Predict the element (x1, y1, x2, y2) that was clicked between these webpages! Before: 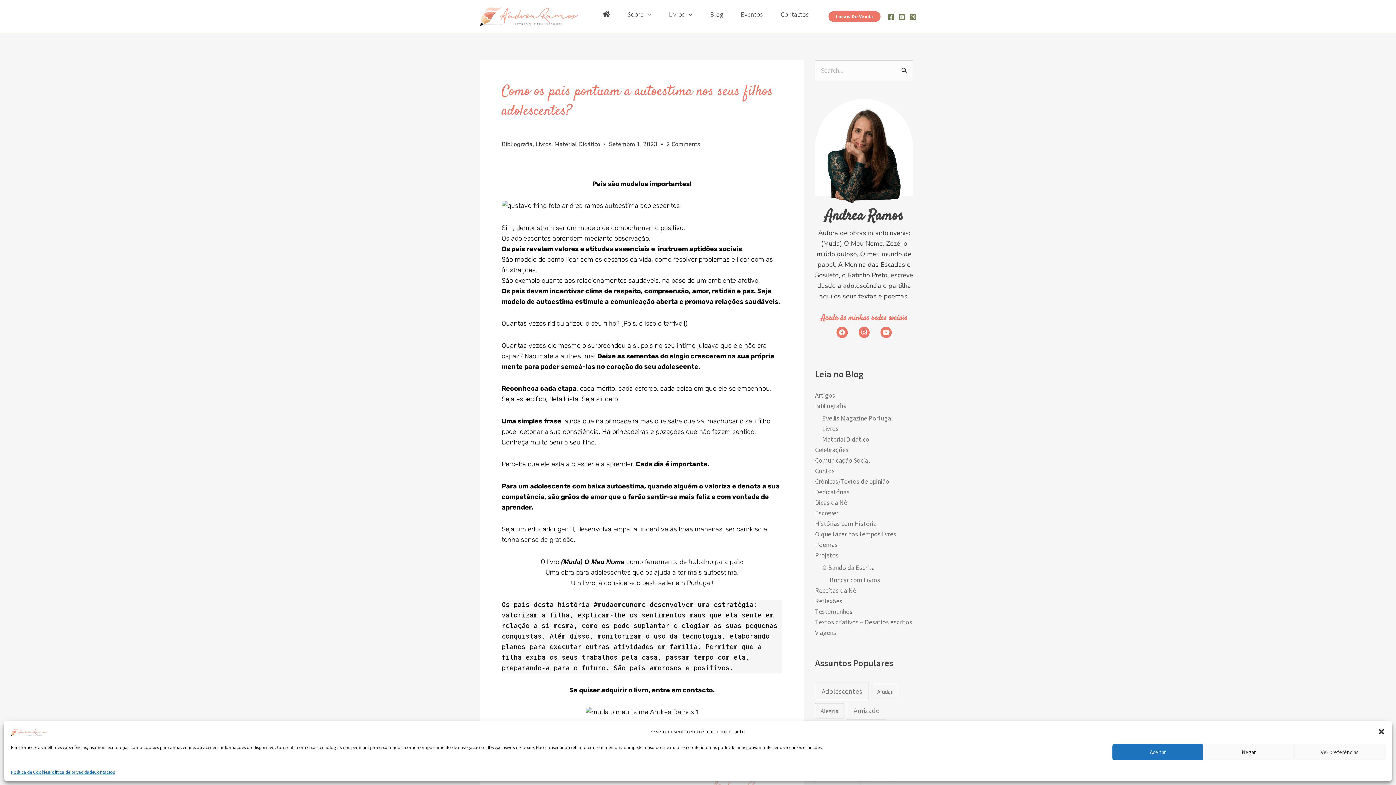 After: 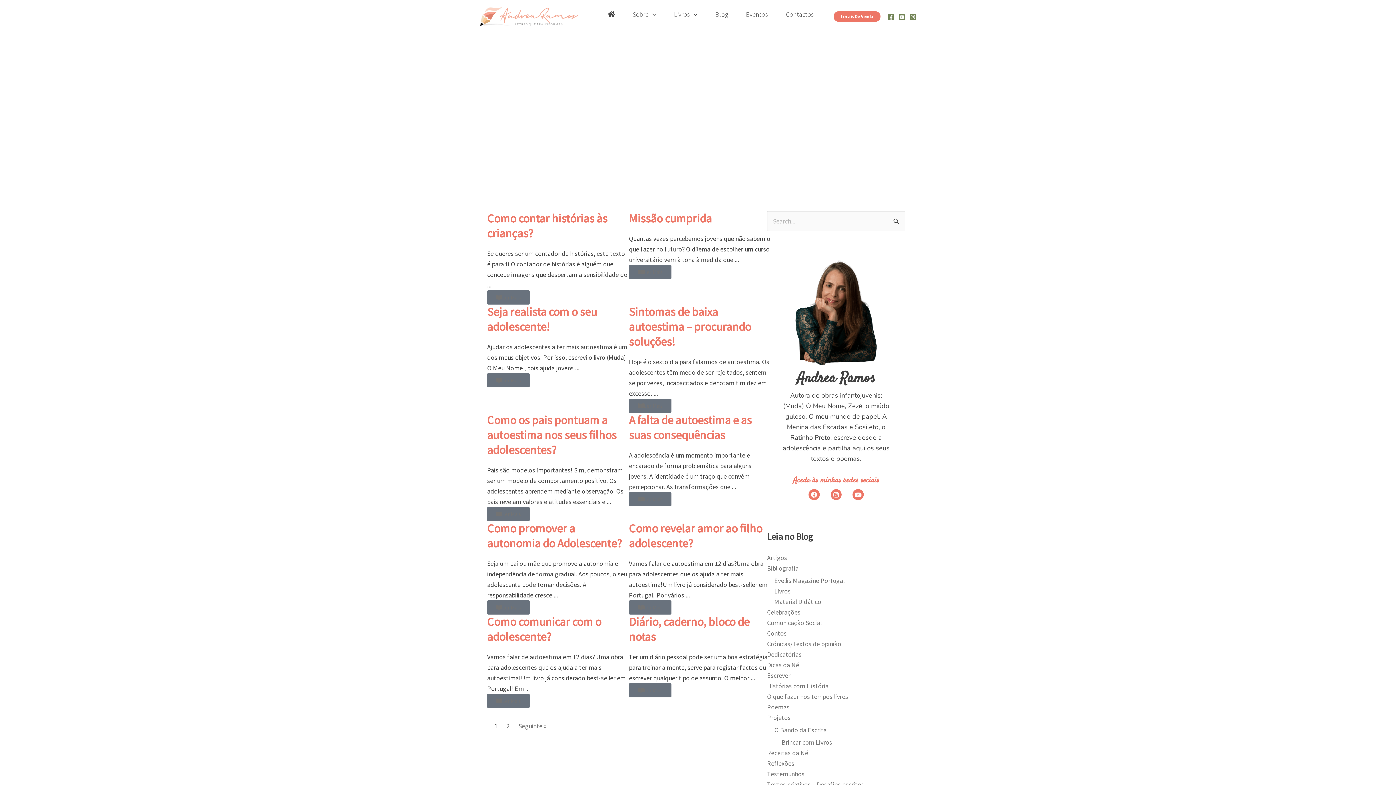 Action: bbox: (822, 435, 869, 443) label: Material Didático